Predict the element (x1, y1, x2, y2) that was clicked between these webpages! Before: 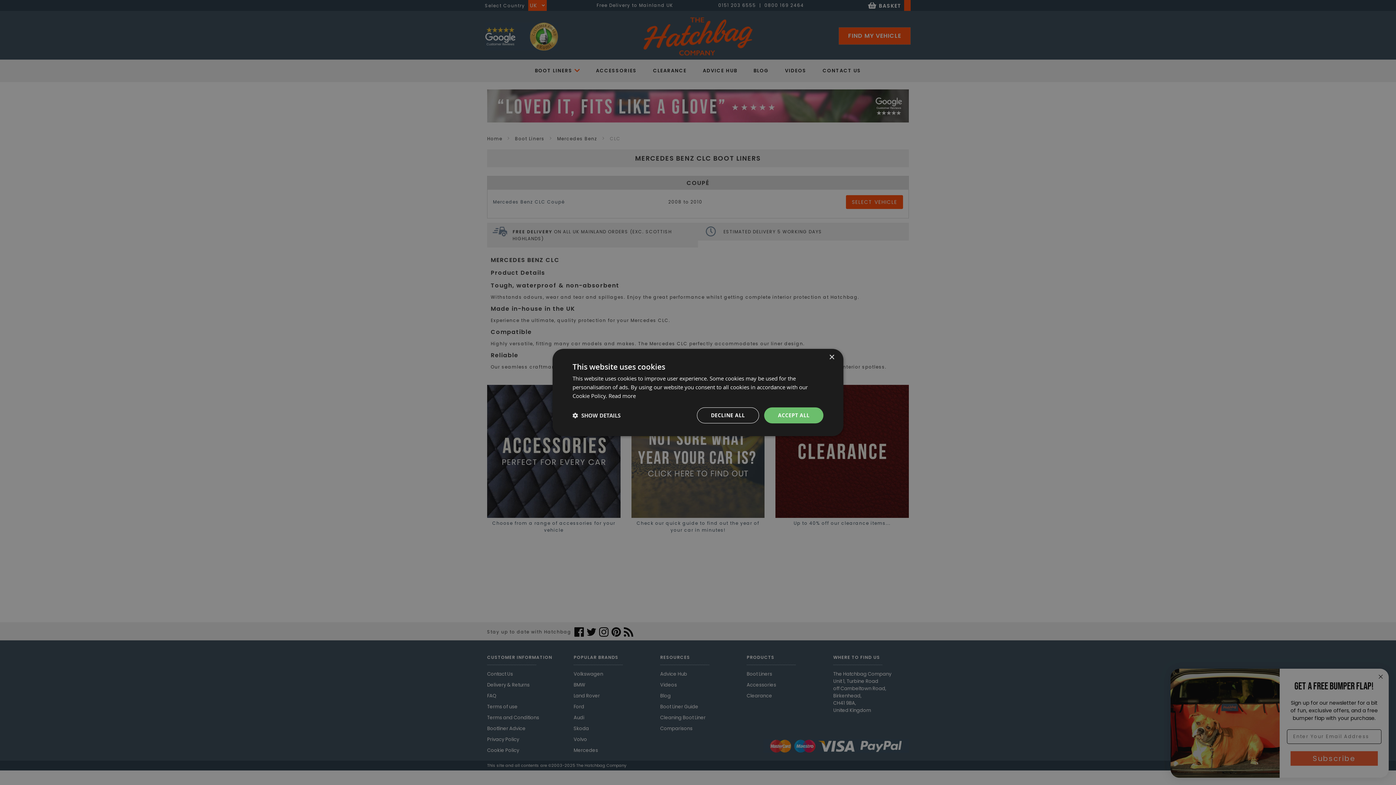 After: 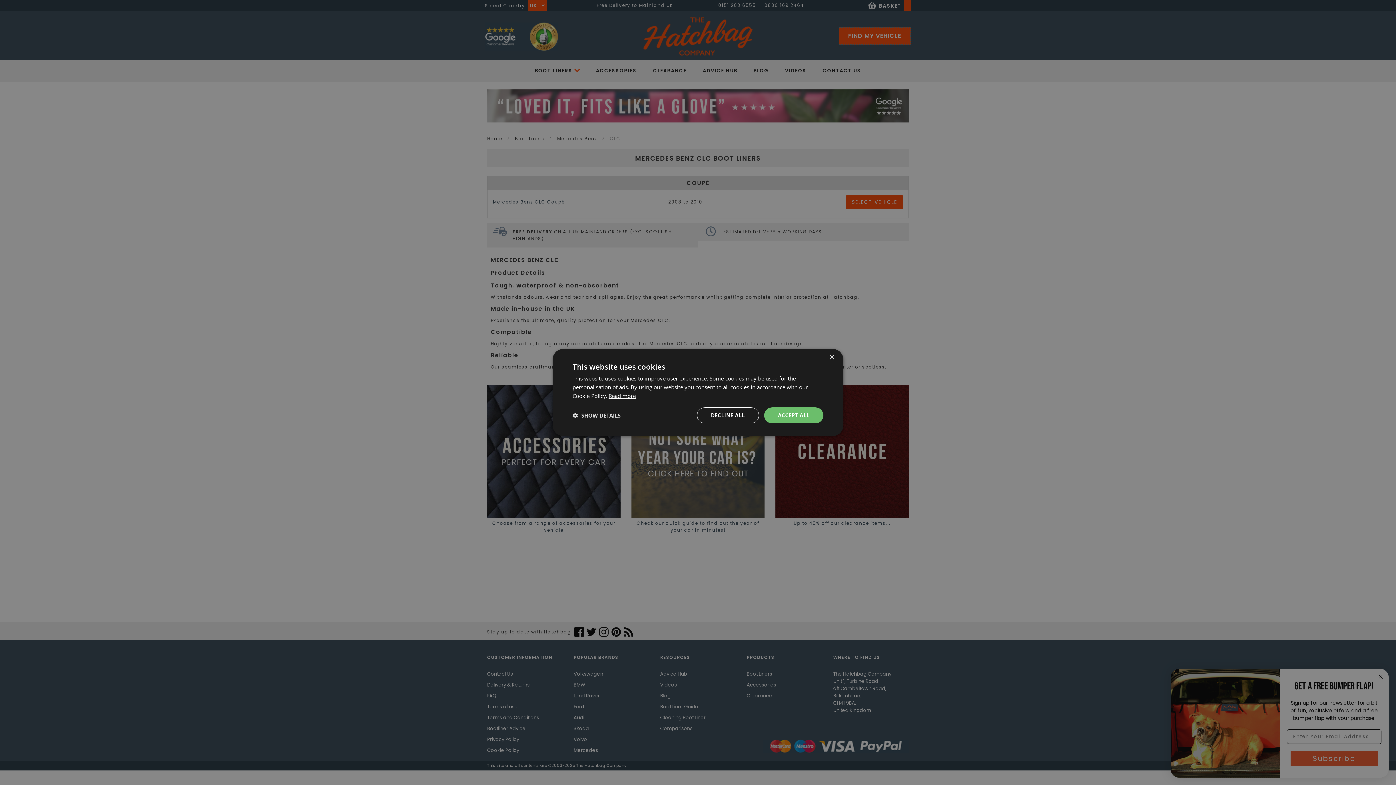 Action: label: Read more, opens a new window bbox: (608, 392, 636, 399)